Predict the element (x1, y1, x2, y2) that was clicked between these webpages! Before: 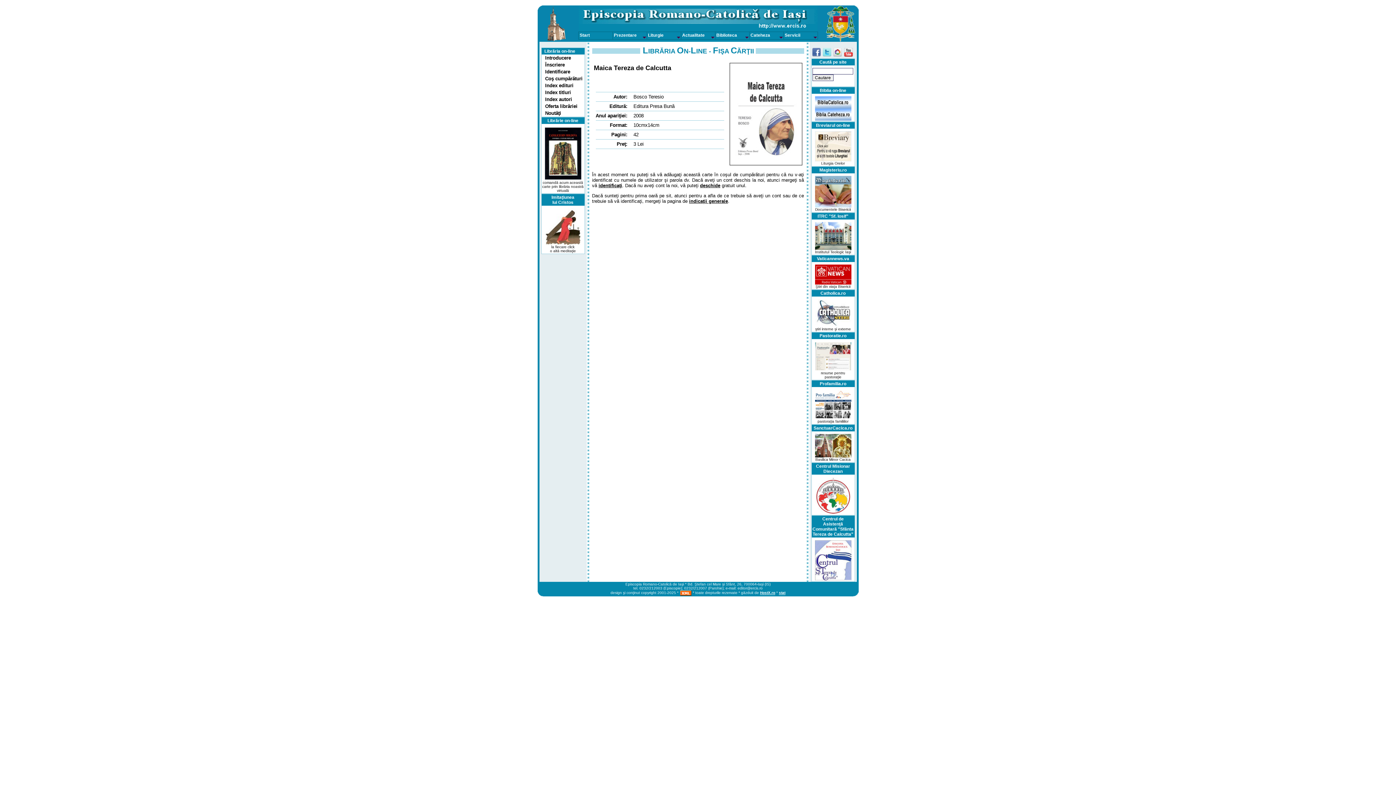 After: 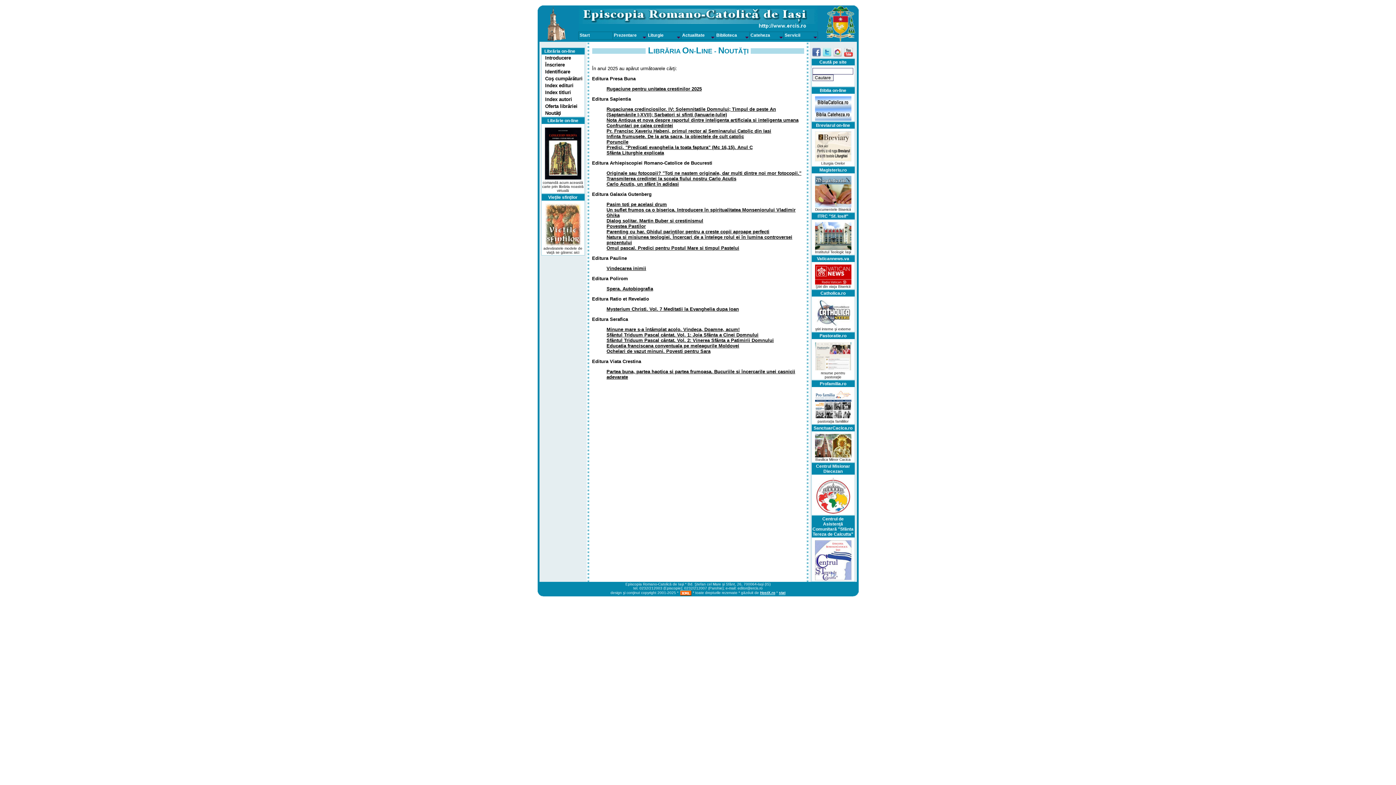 Action: label: Noutăţi bbox: (545, 110, 561, 116)